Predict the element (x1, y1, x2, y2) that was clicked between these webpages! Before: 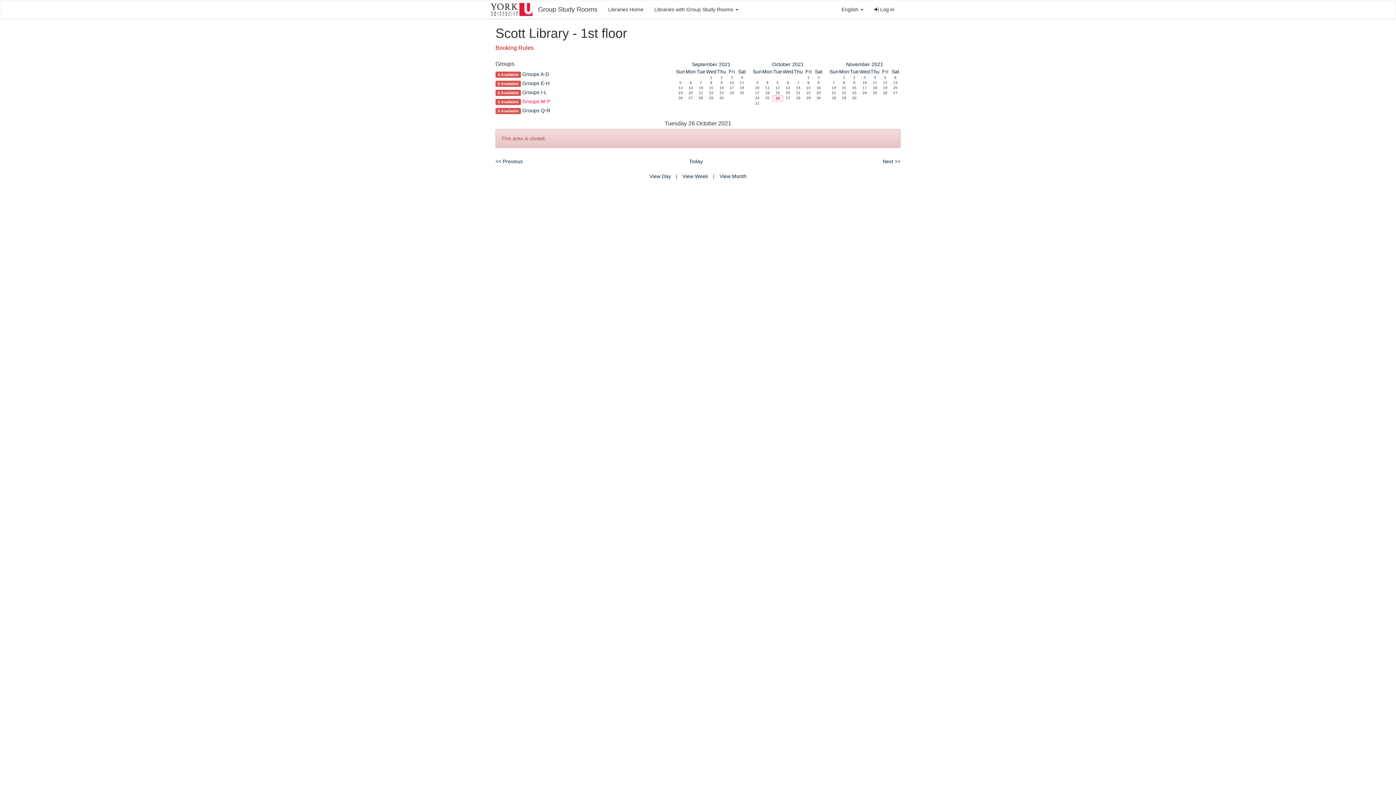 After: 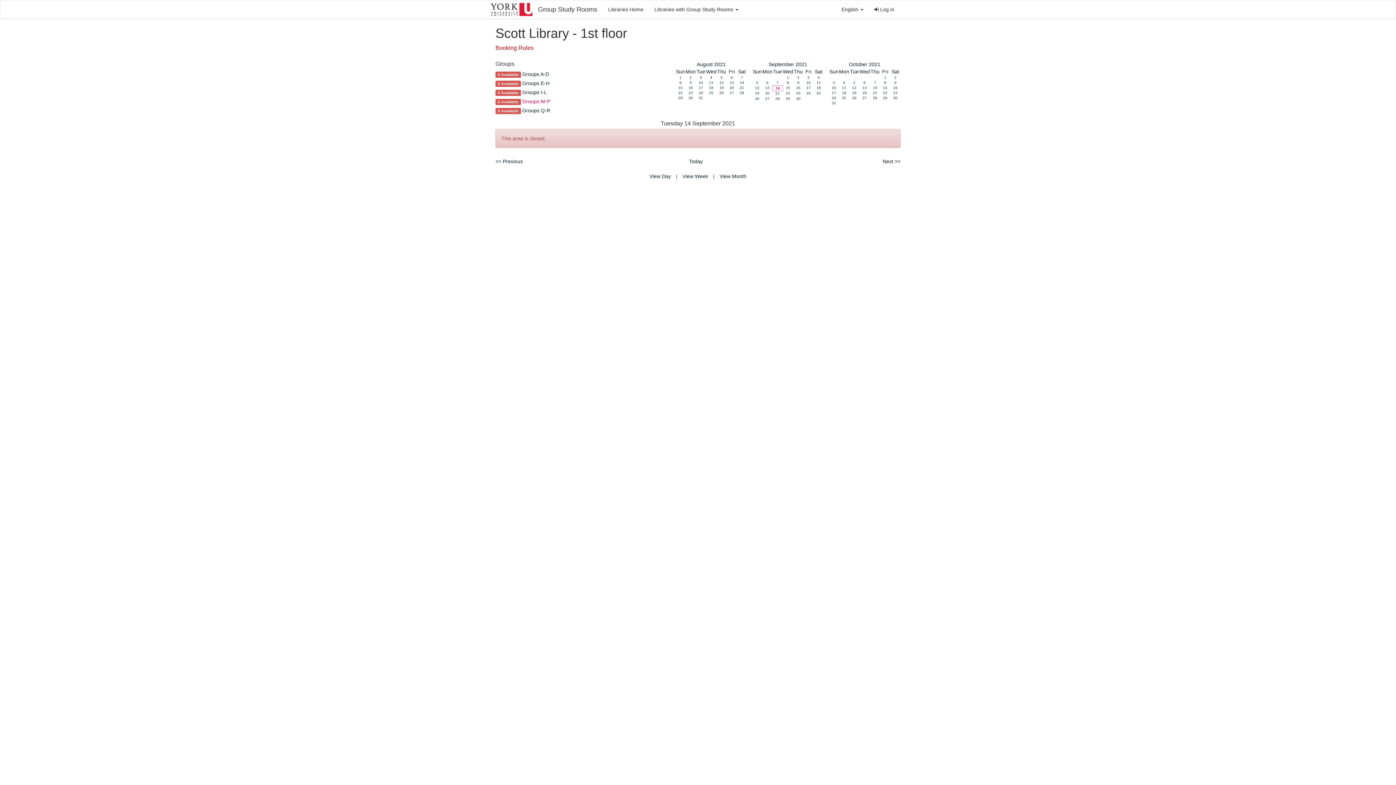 Action: bbox: (698, 85, 703, 89) label: 14